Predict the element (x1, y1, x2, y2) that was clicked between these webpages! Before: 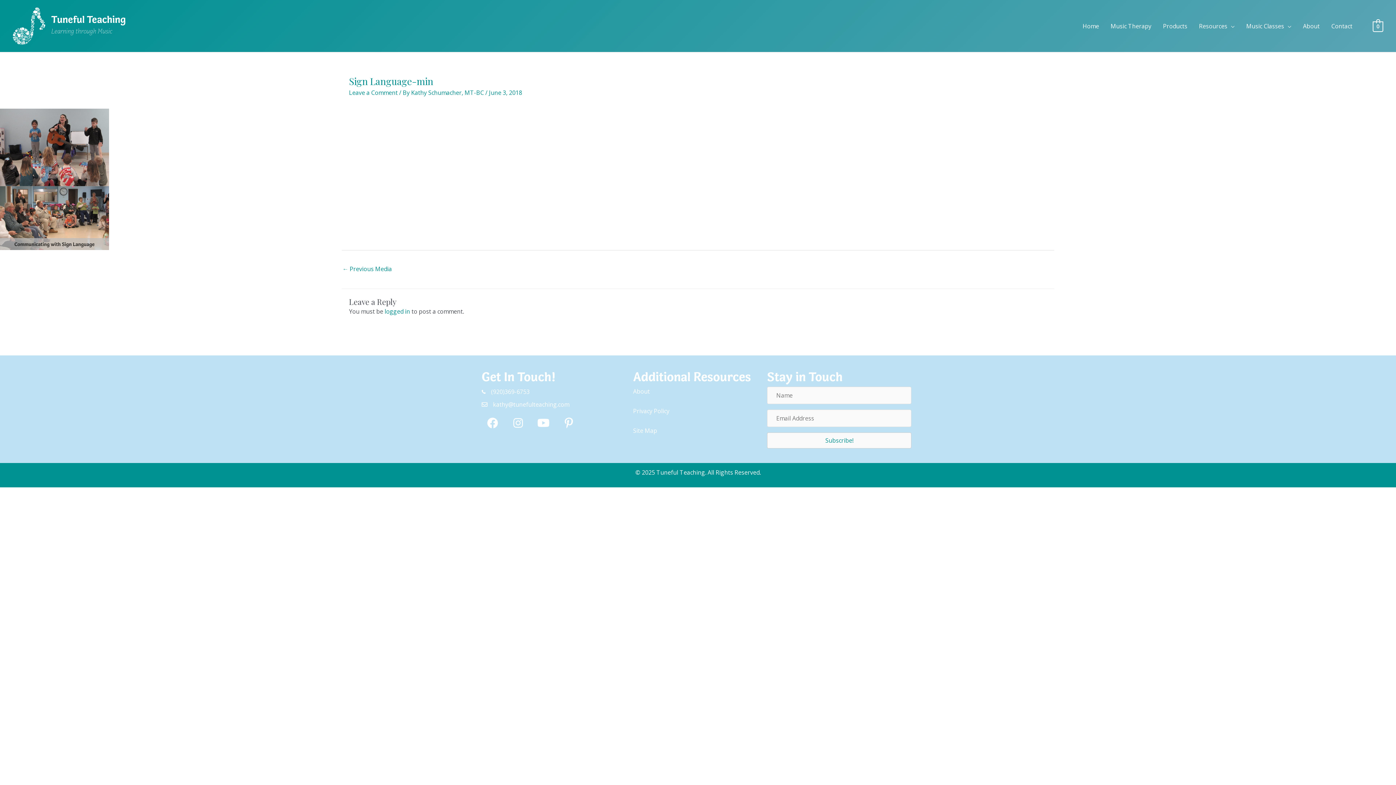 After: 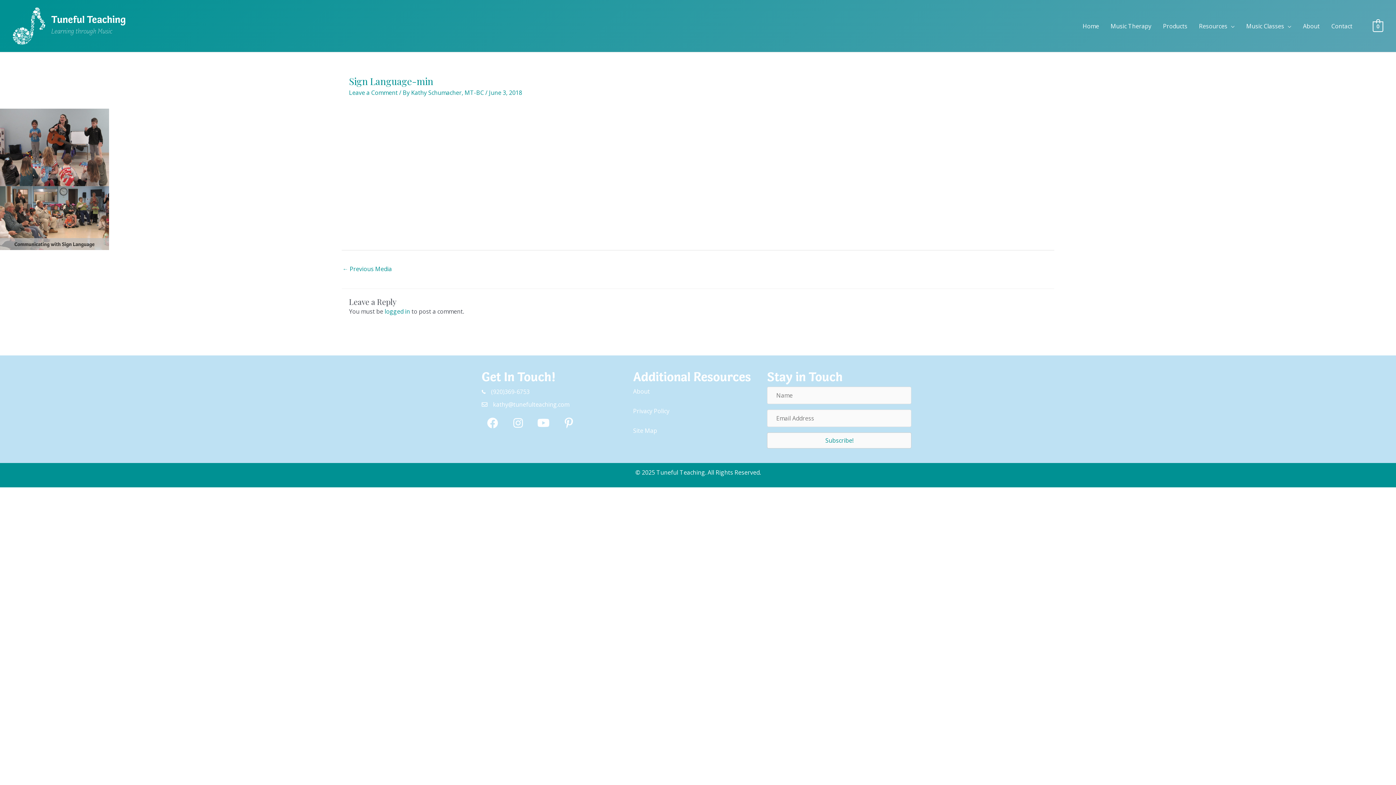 Action: label: Pinterest bbox: (558, 412, 580, 434)